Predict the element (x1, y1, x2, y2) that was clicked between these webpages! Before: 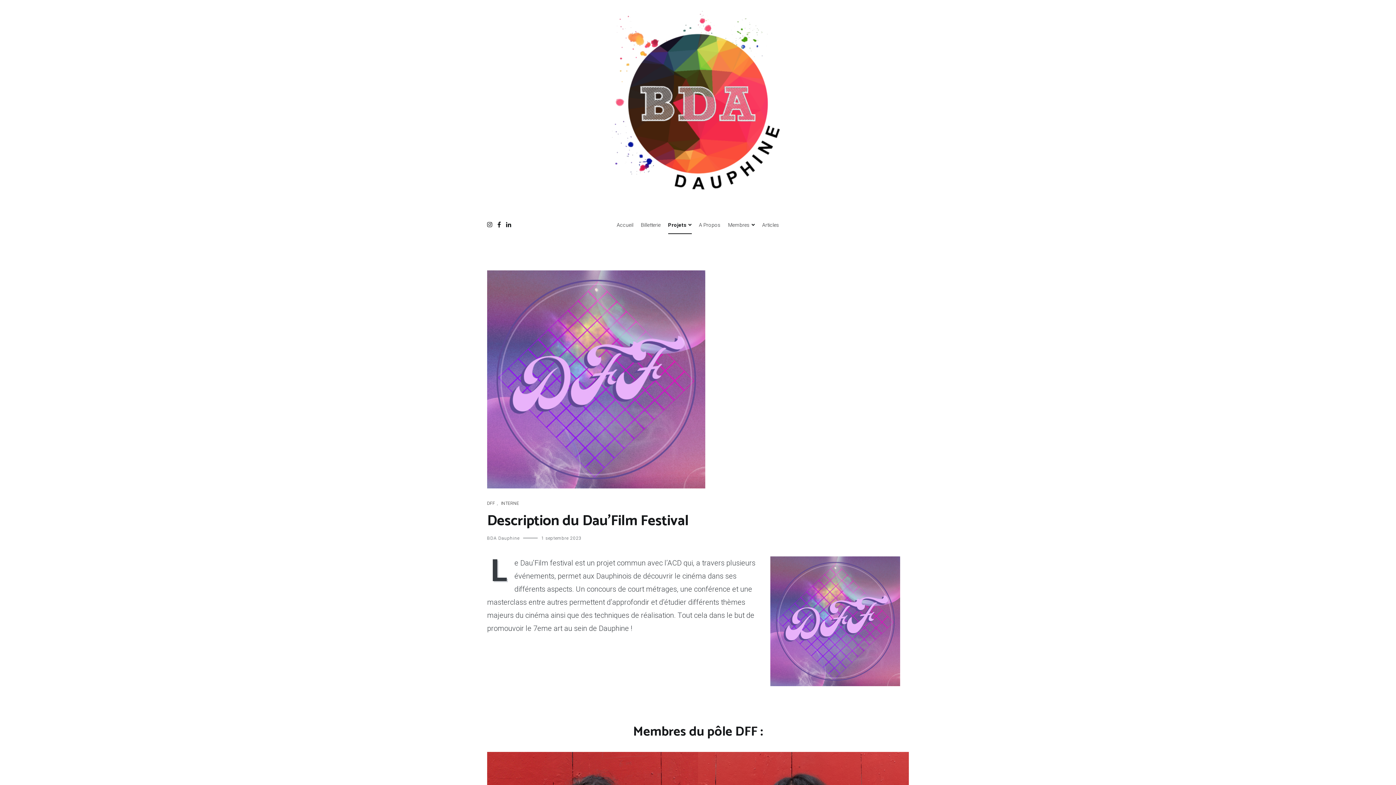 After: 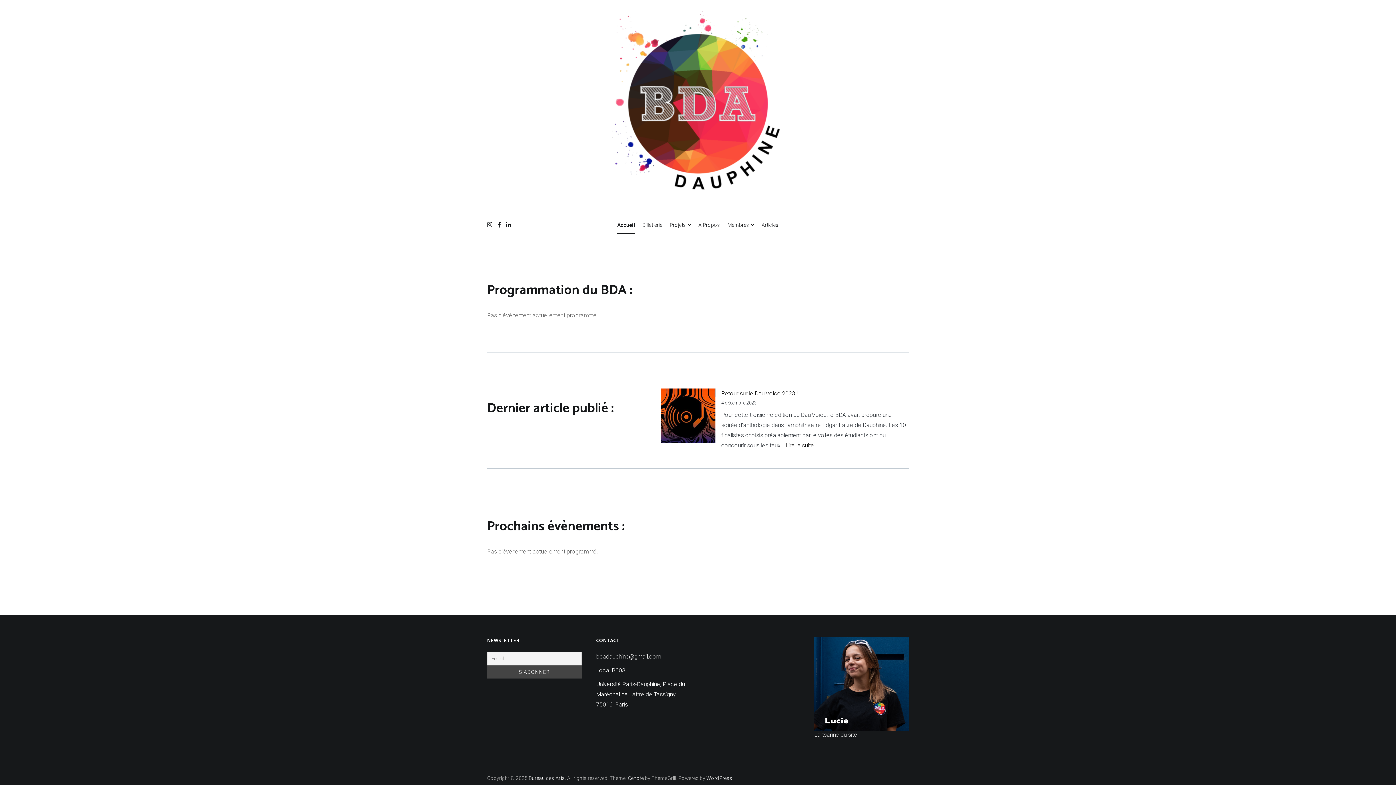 Action: bbox: (605, 10, 791, 198)